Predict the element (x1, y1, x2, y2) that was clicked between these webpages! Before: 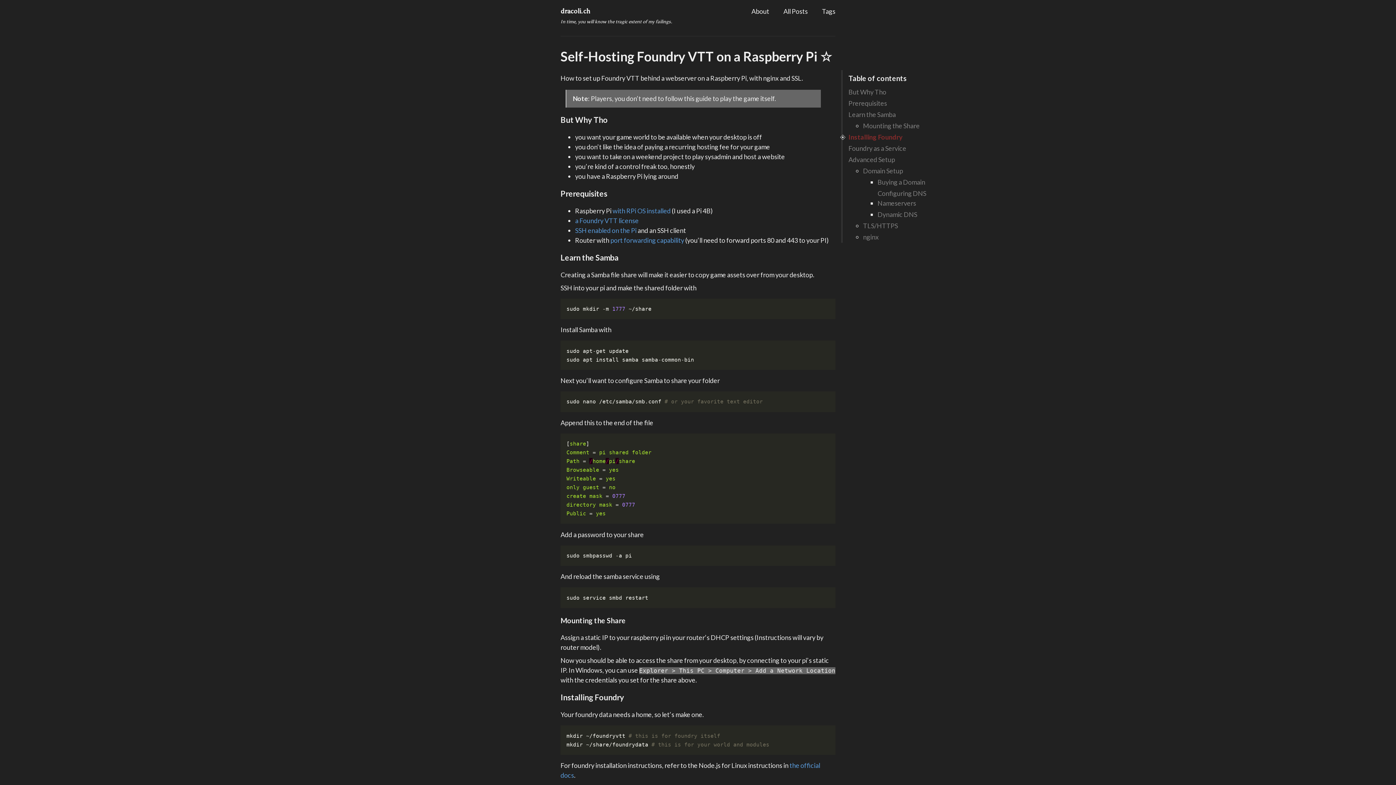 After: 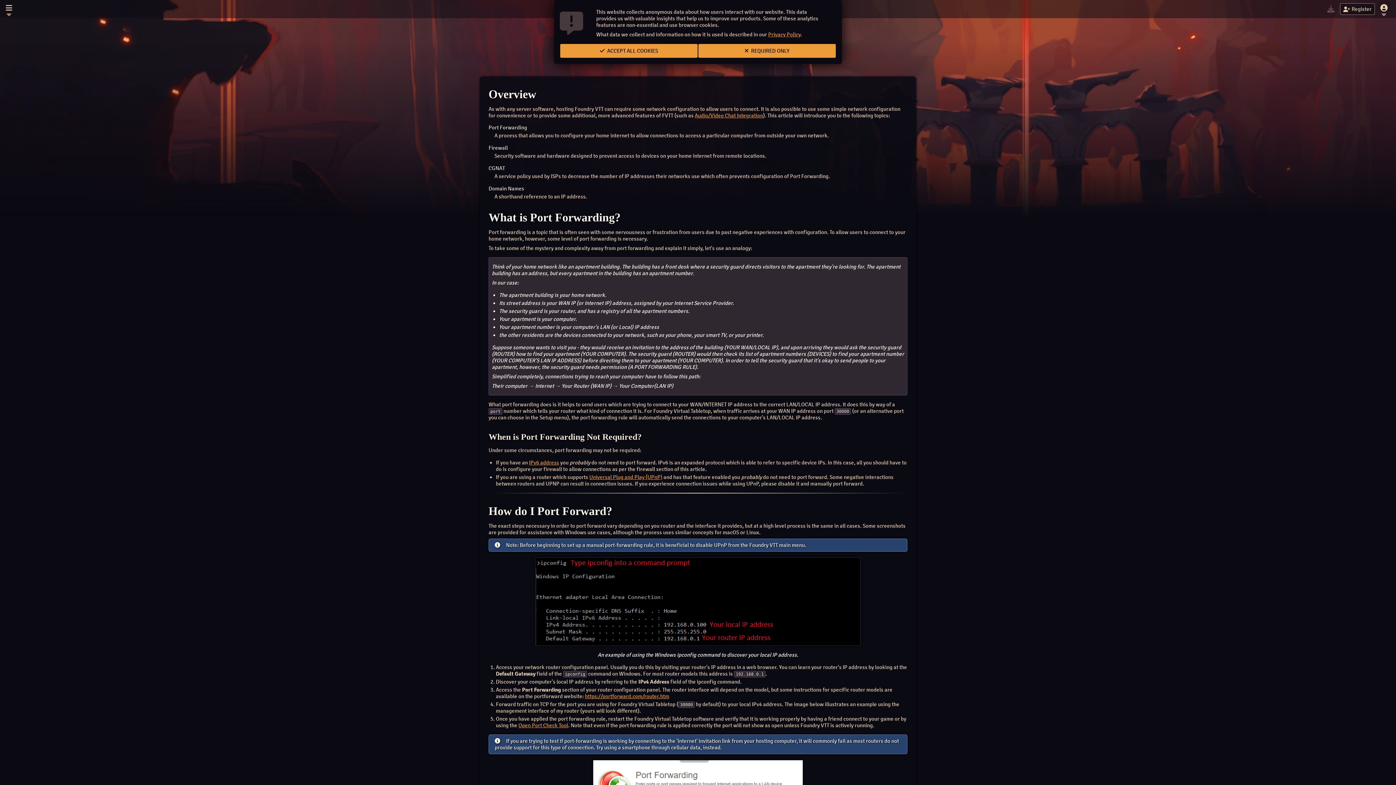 Action: label: port forwarding capability bbox: (610, 236, 684, 244)